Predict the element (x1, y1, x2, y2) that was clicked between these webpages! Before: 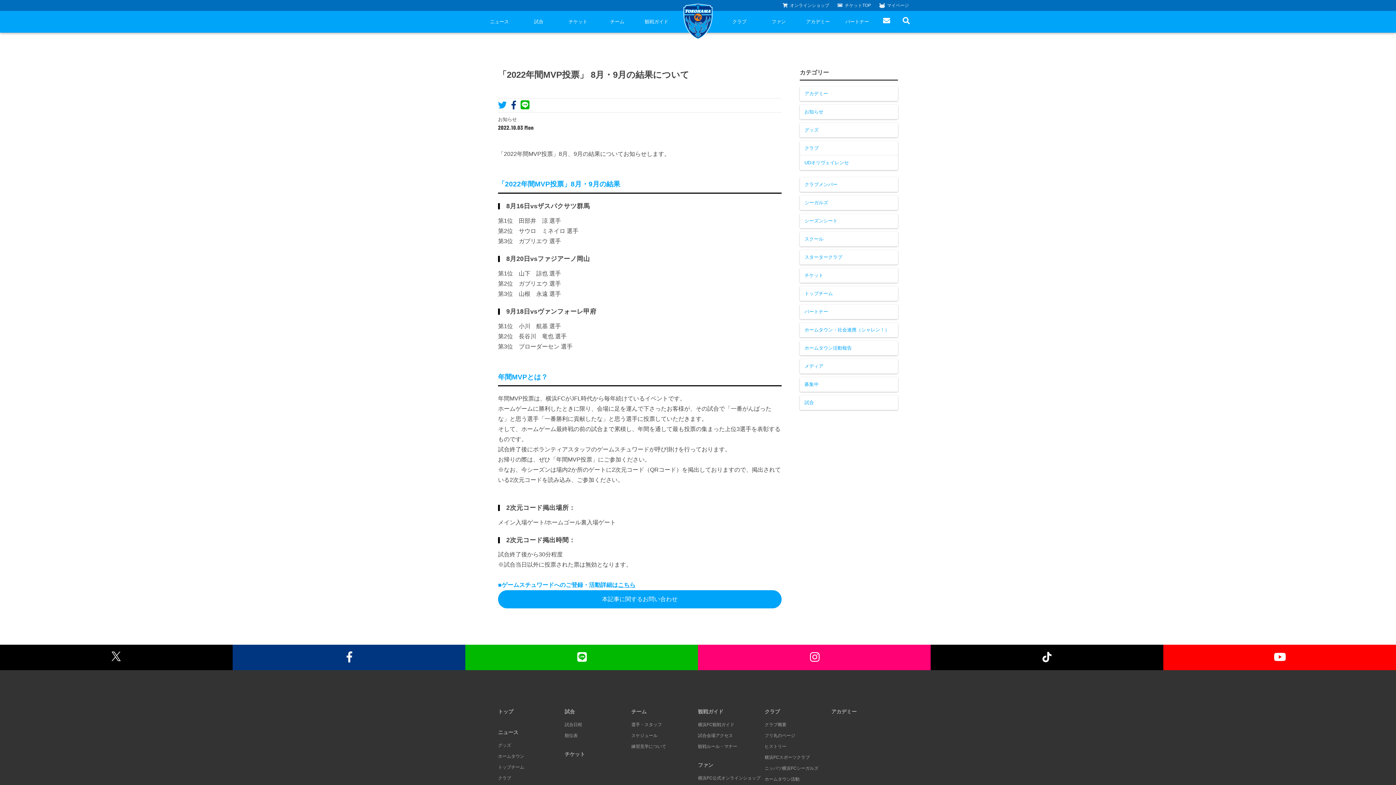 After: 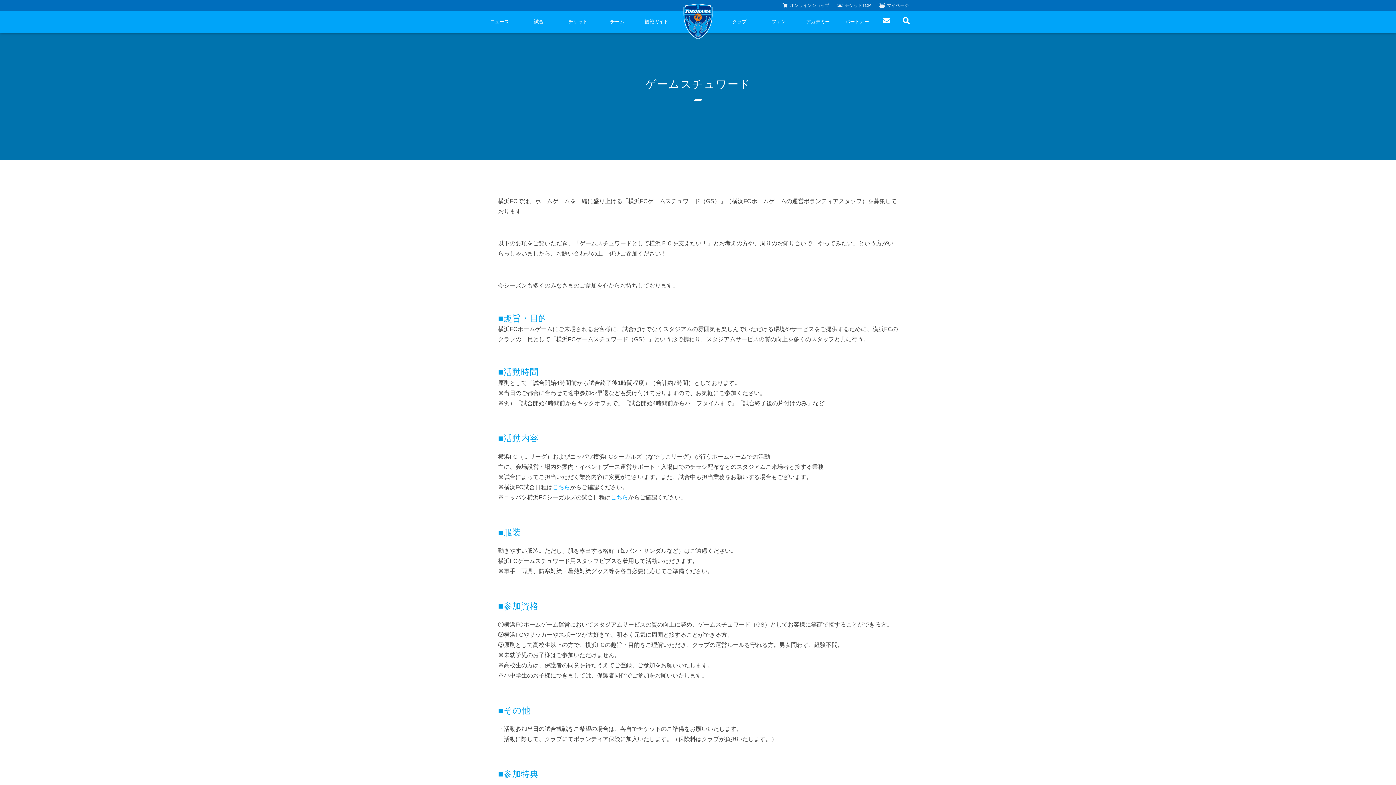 Action: bbox: (618, 582, 635, 588) label: こちら